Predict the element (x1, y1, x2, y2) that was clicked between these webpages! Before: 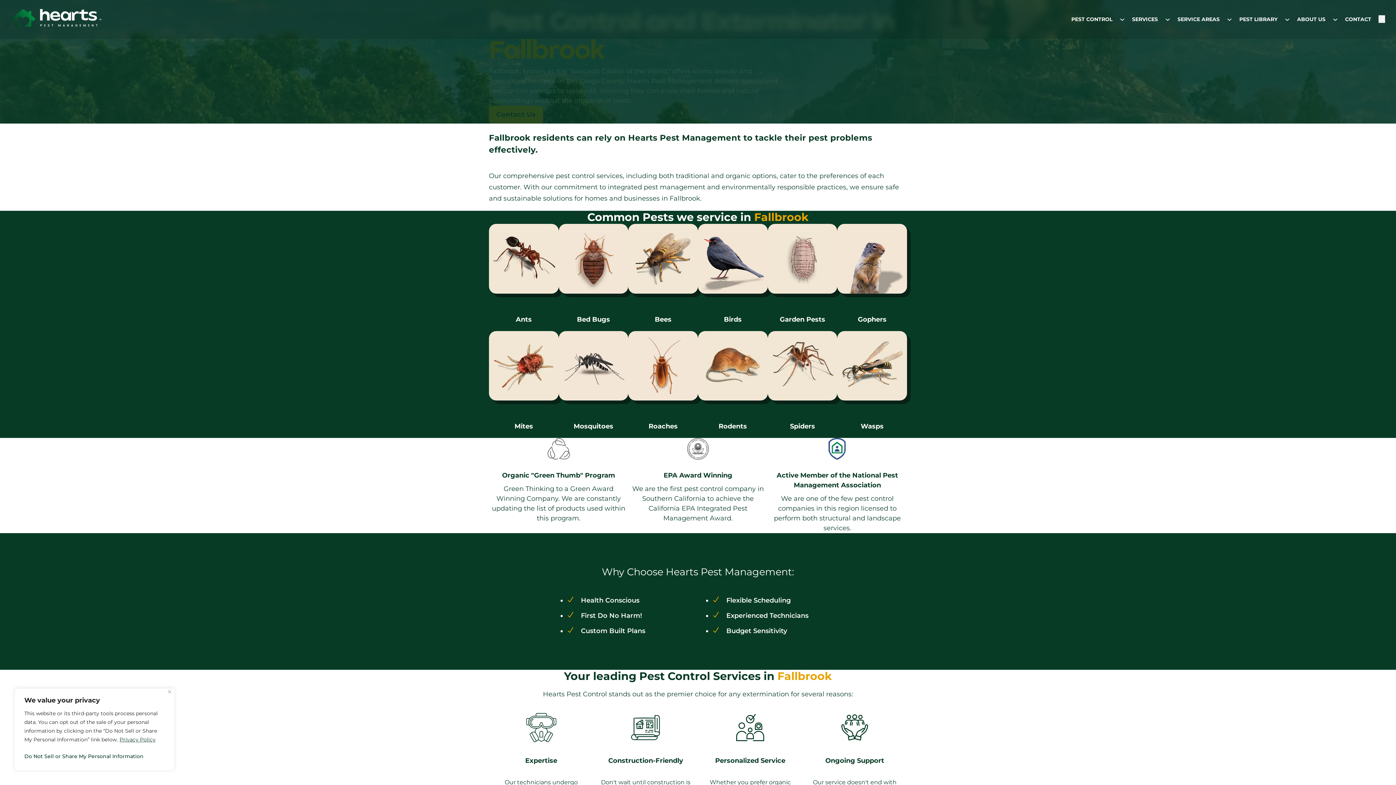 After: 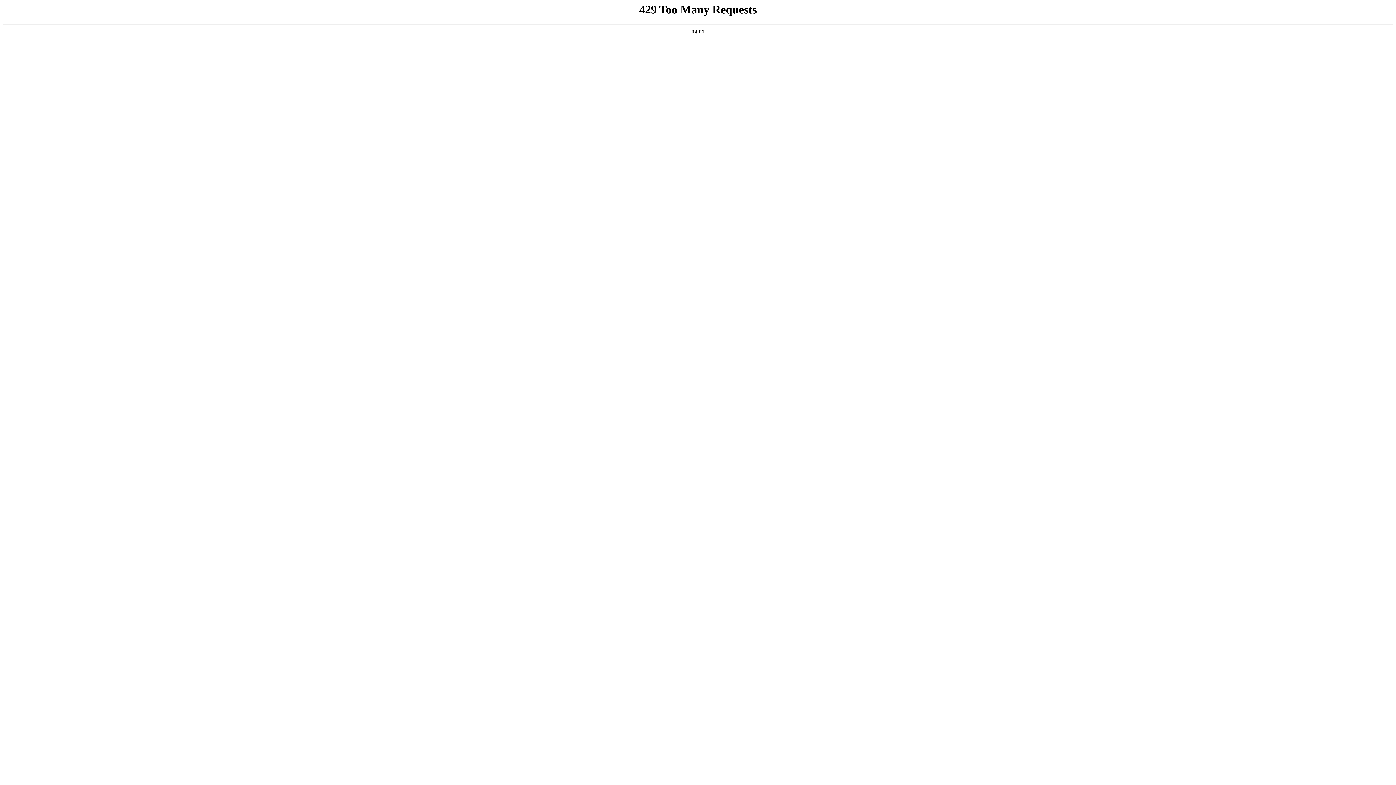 Action: bbox: (698, 331, 767, 438) label: Rodents